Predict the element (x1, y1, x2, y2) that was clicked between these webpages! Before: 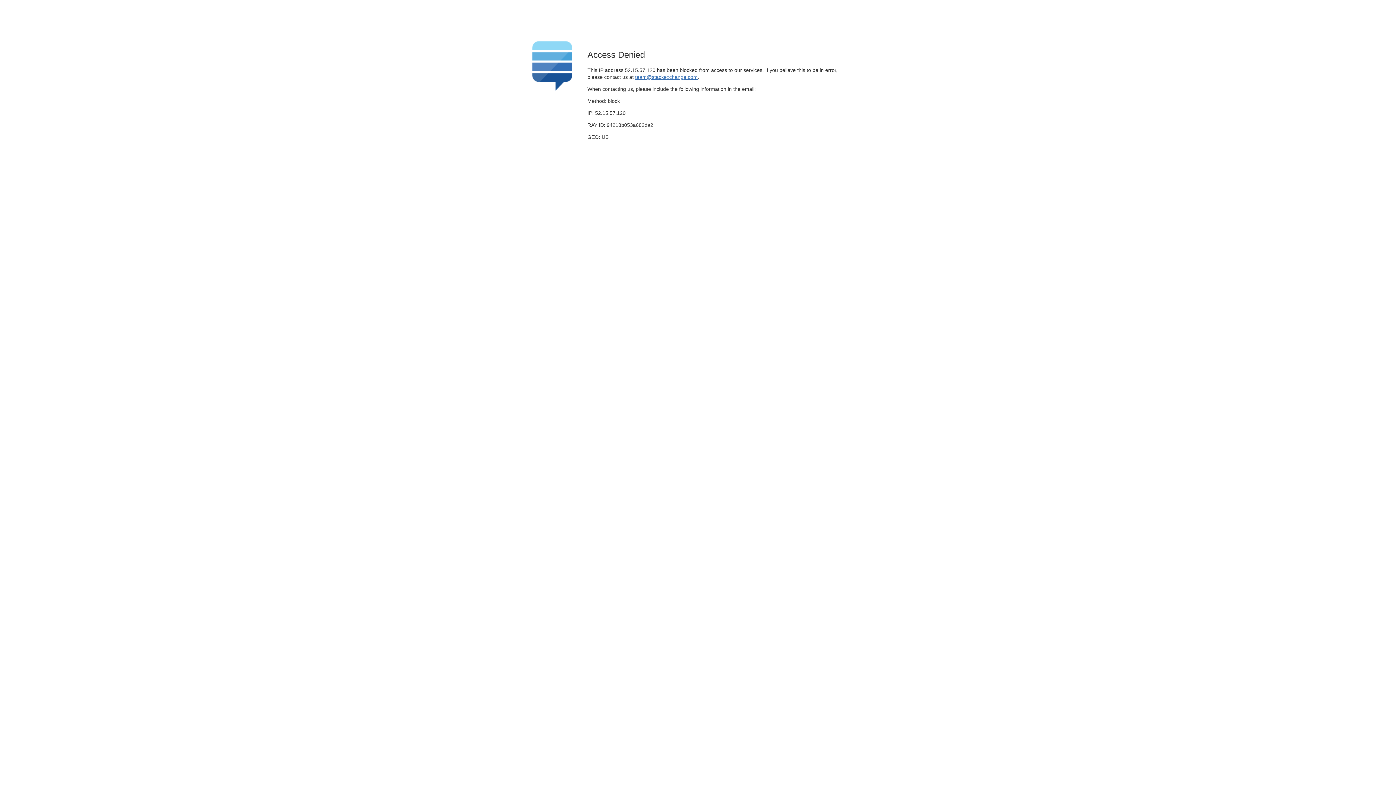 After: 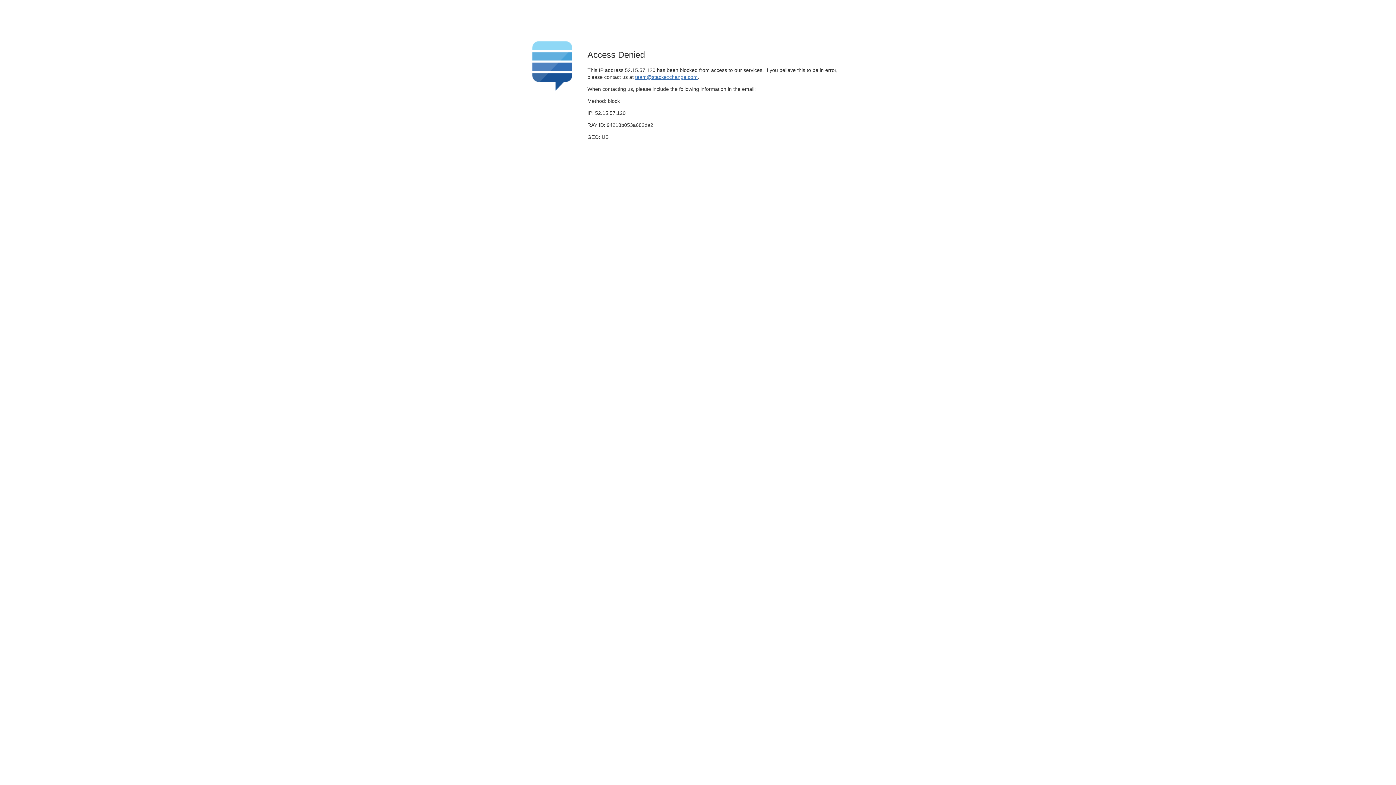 Action: bbox: (635, 74, 697, 79) label: team@stackexchange.com